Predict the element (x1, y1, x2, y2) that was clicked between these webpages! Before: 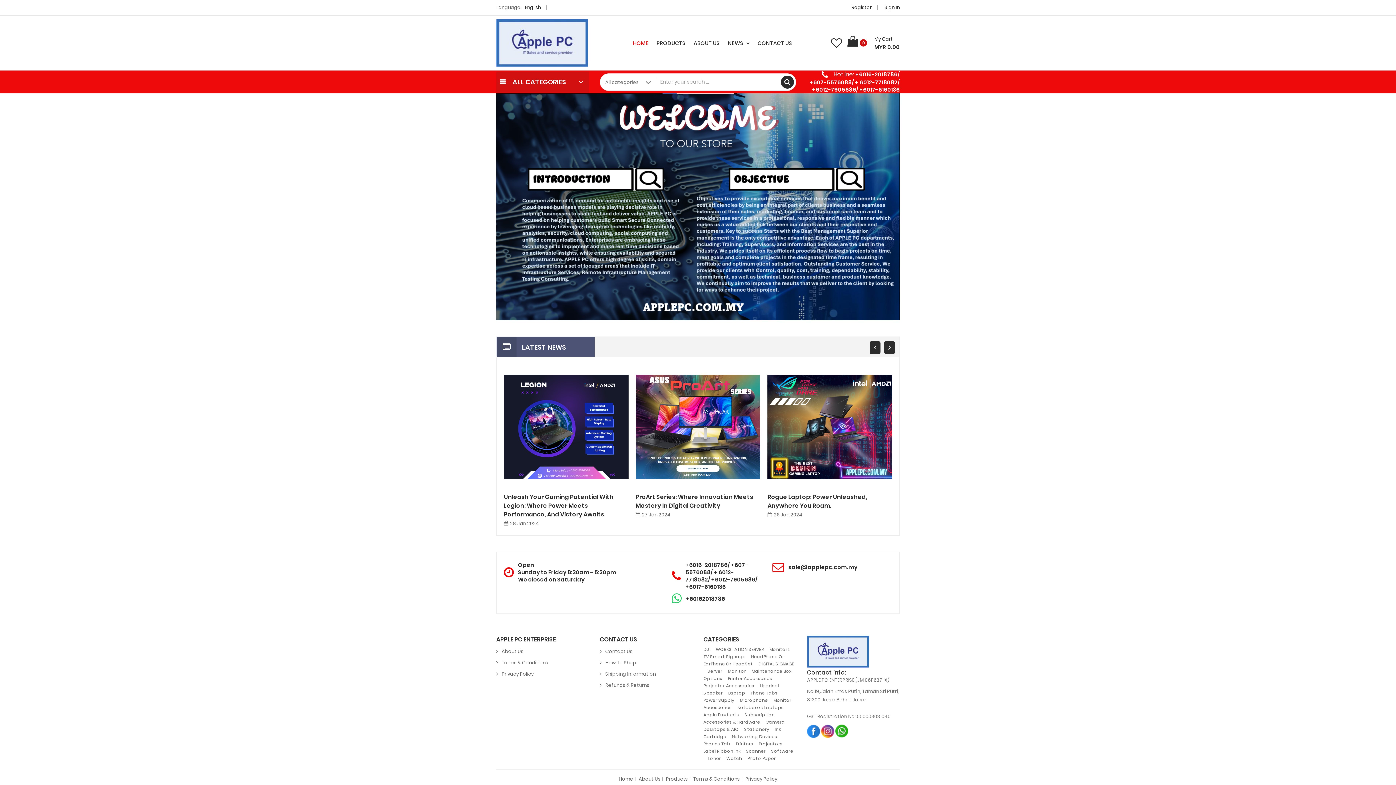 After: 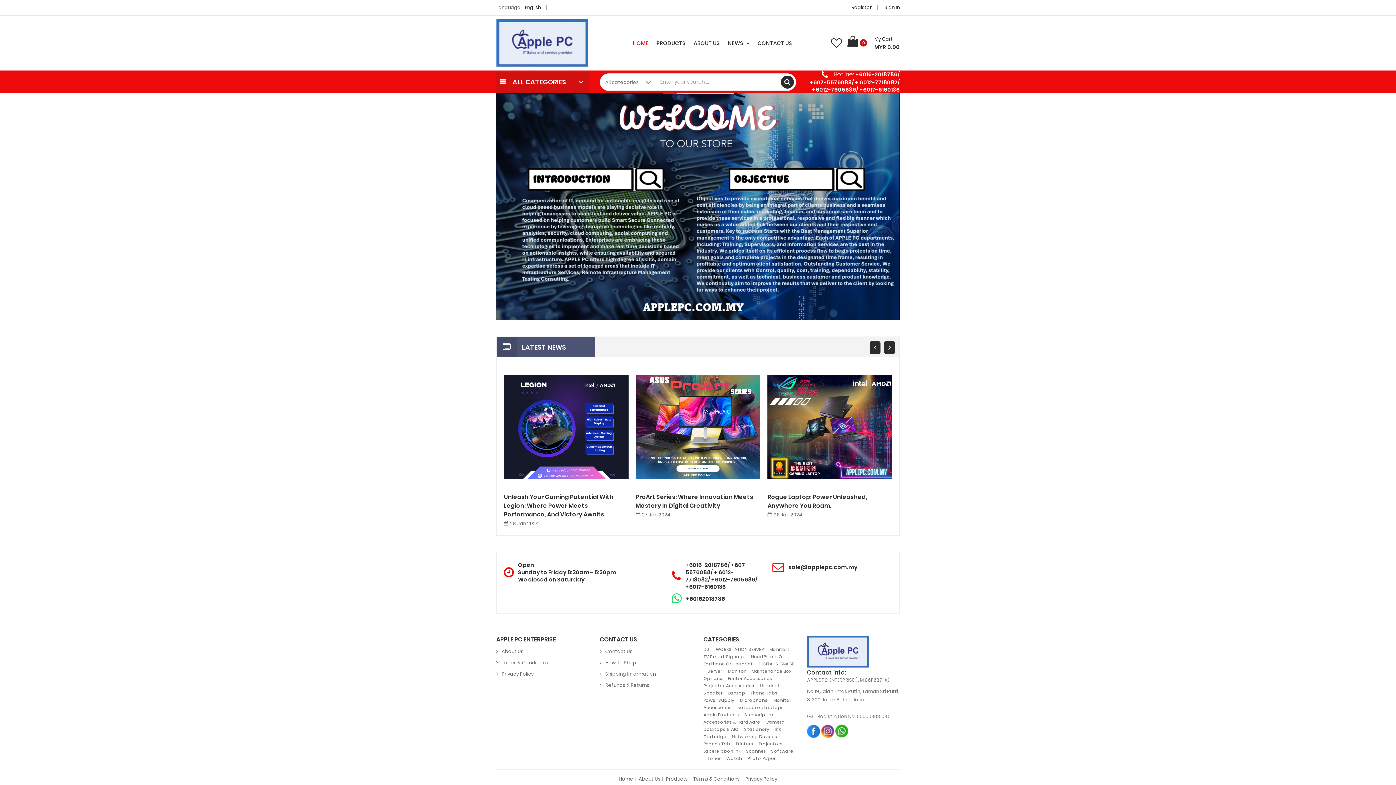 Action: label: sale@applepc.com.my bbox: (788, 563, 857, 571)